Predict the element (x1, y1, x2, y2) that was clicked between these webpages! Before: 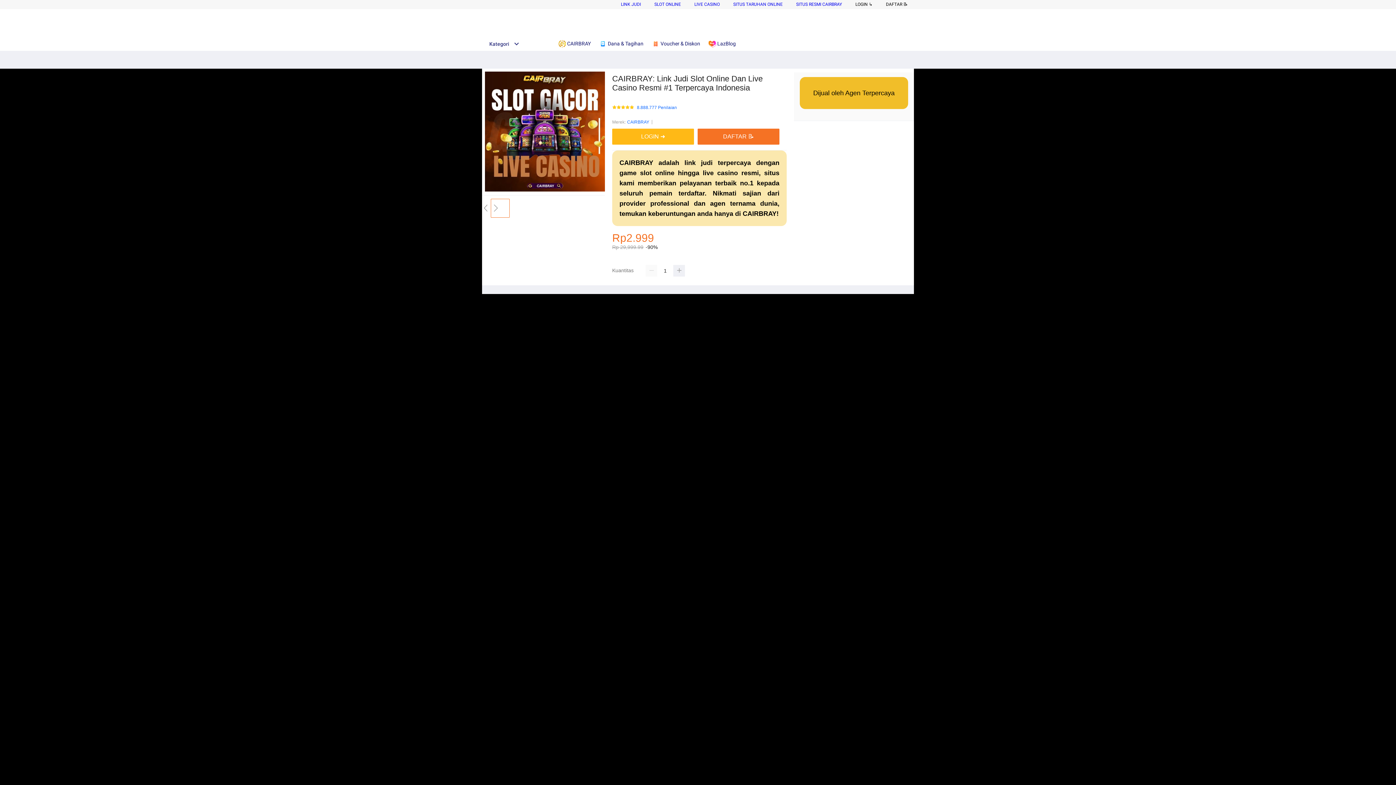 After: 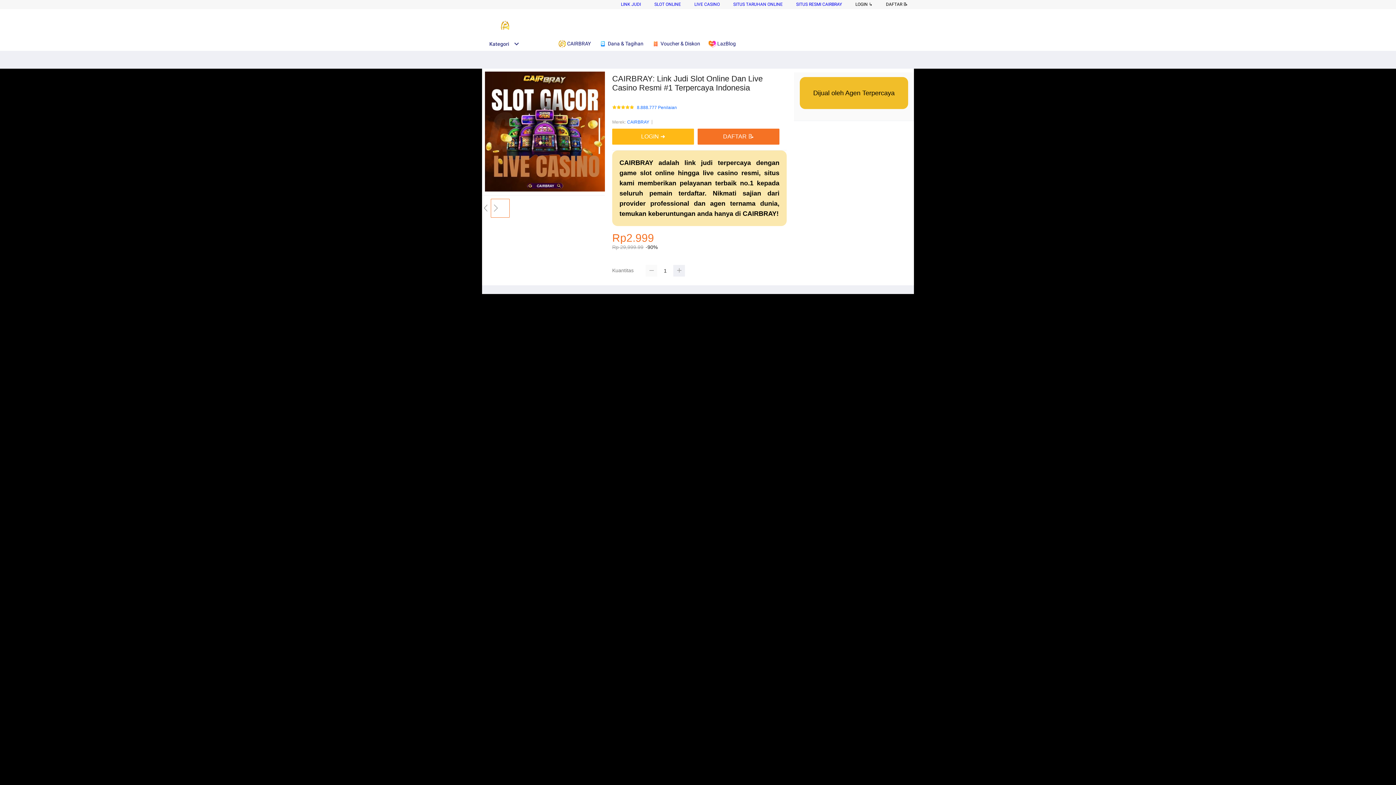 Action: bbox: (645, 265, 657, 276)